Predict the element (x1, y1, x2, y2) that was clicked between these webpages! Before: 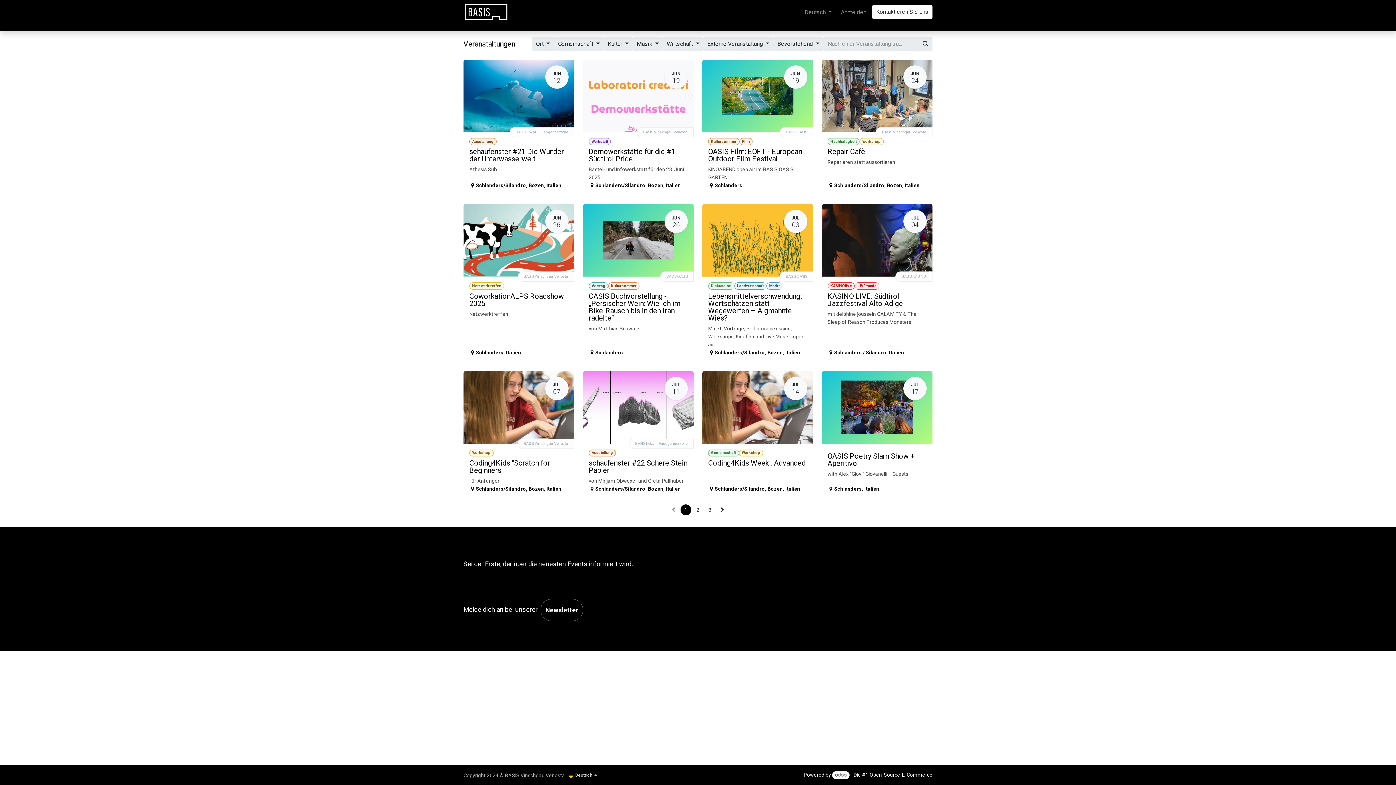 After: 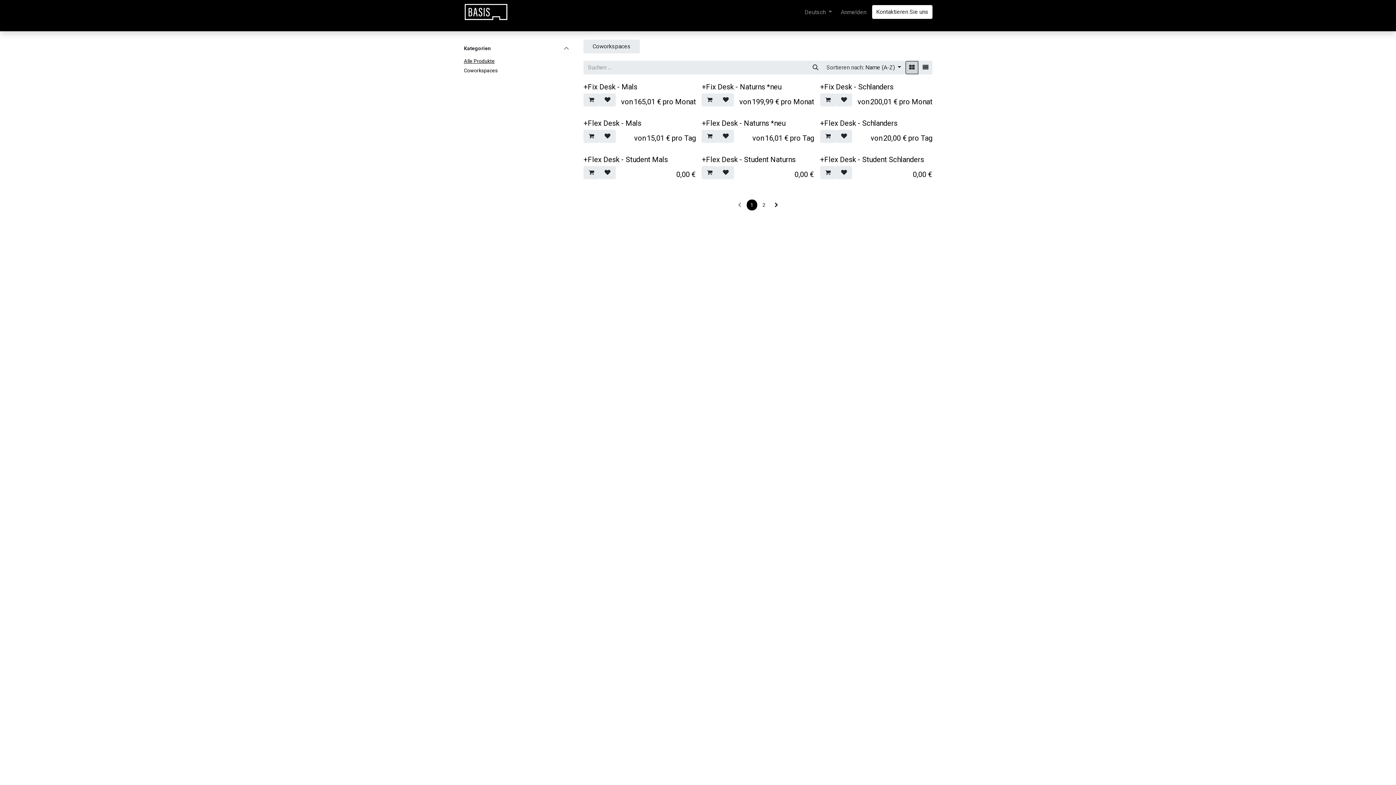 Action: bbox: (591, 4, 624, 19) label: Coworking